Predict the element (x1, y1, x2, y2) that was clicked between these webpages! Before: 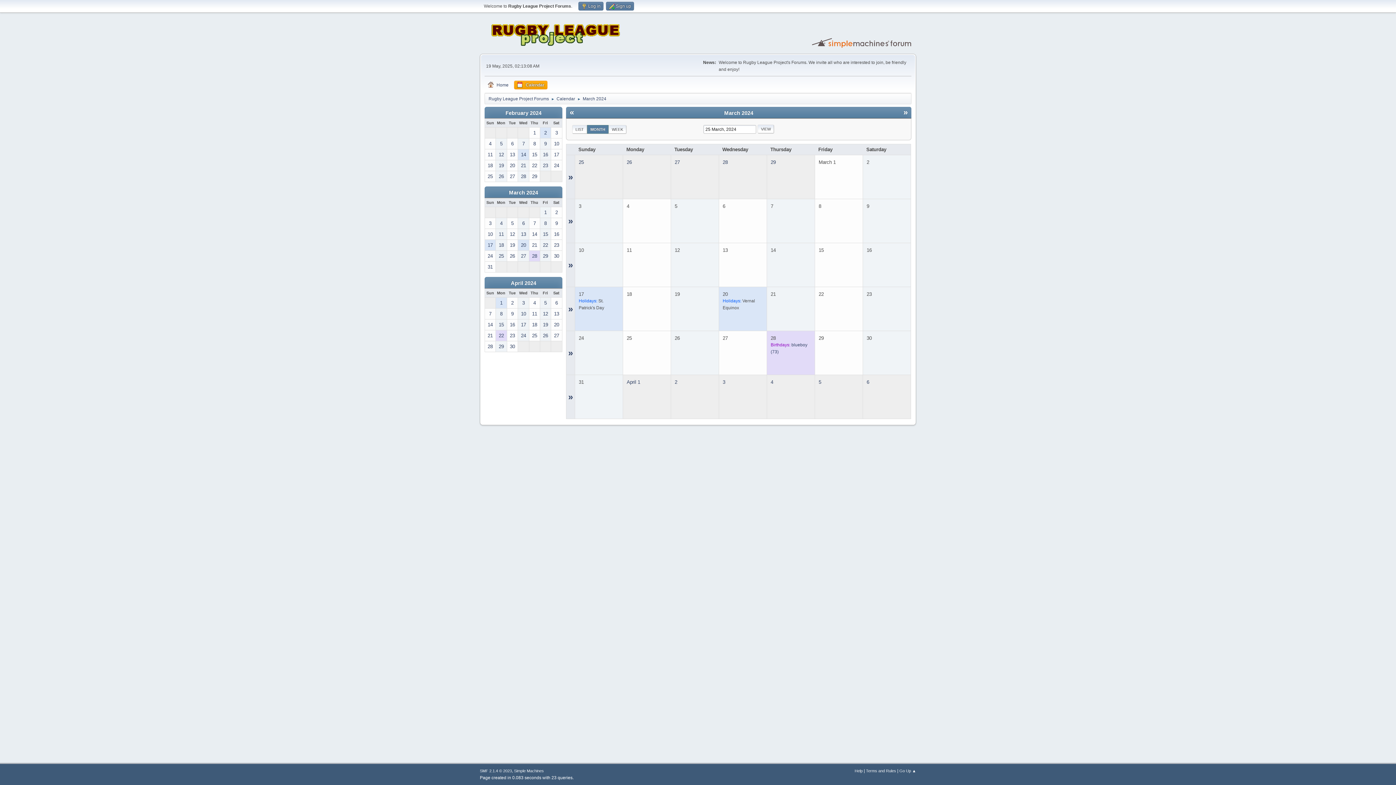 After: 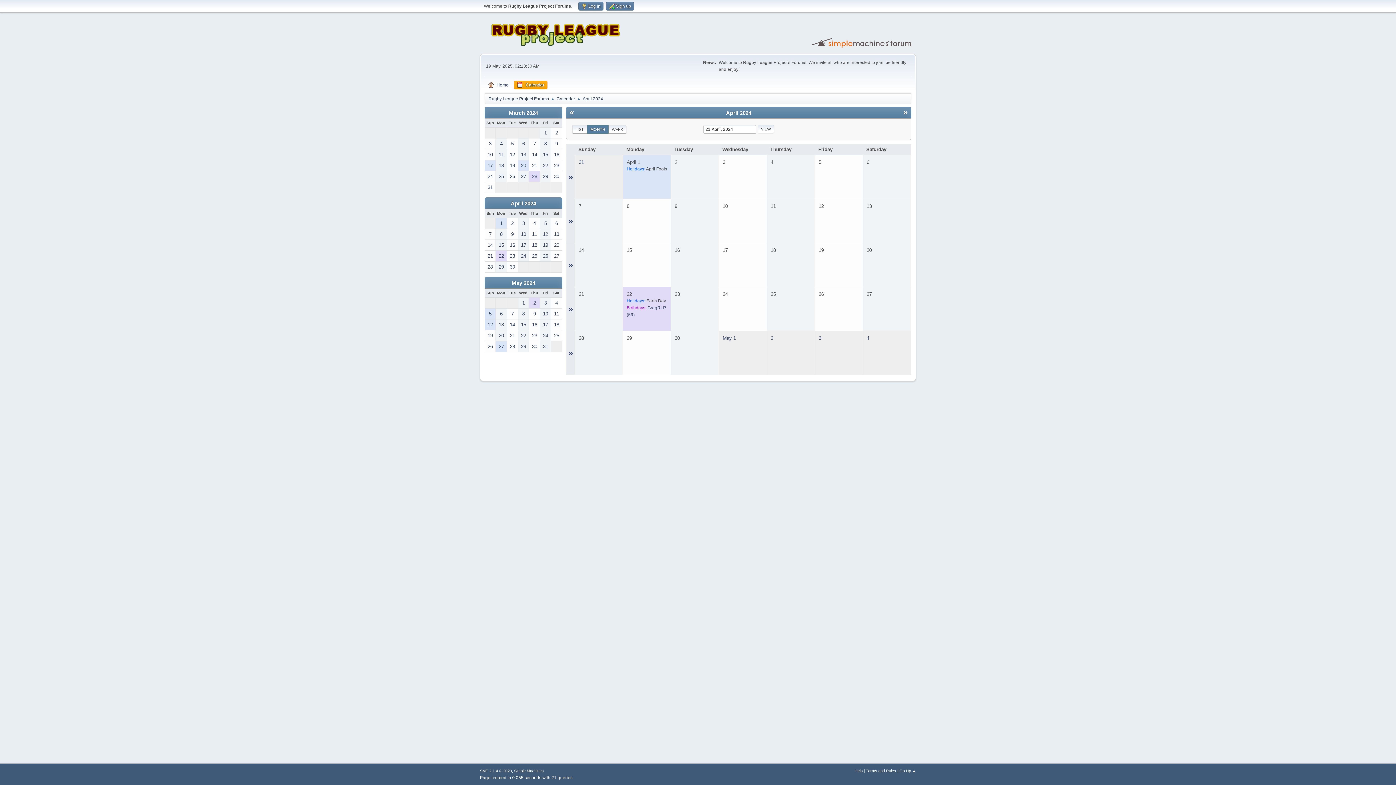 Action: label: 21 bbox: (485, 330, 495, 341)